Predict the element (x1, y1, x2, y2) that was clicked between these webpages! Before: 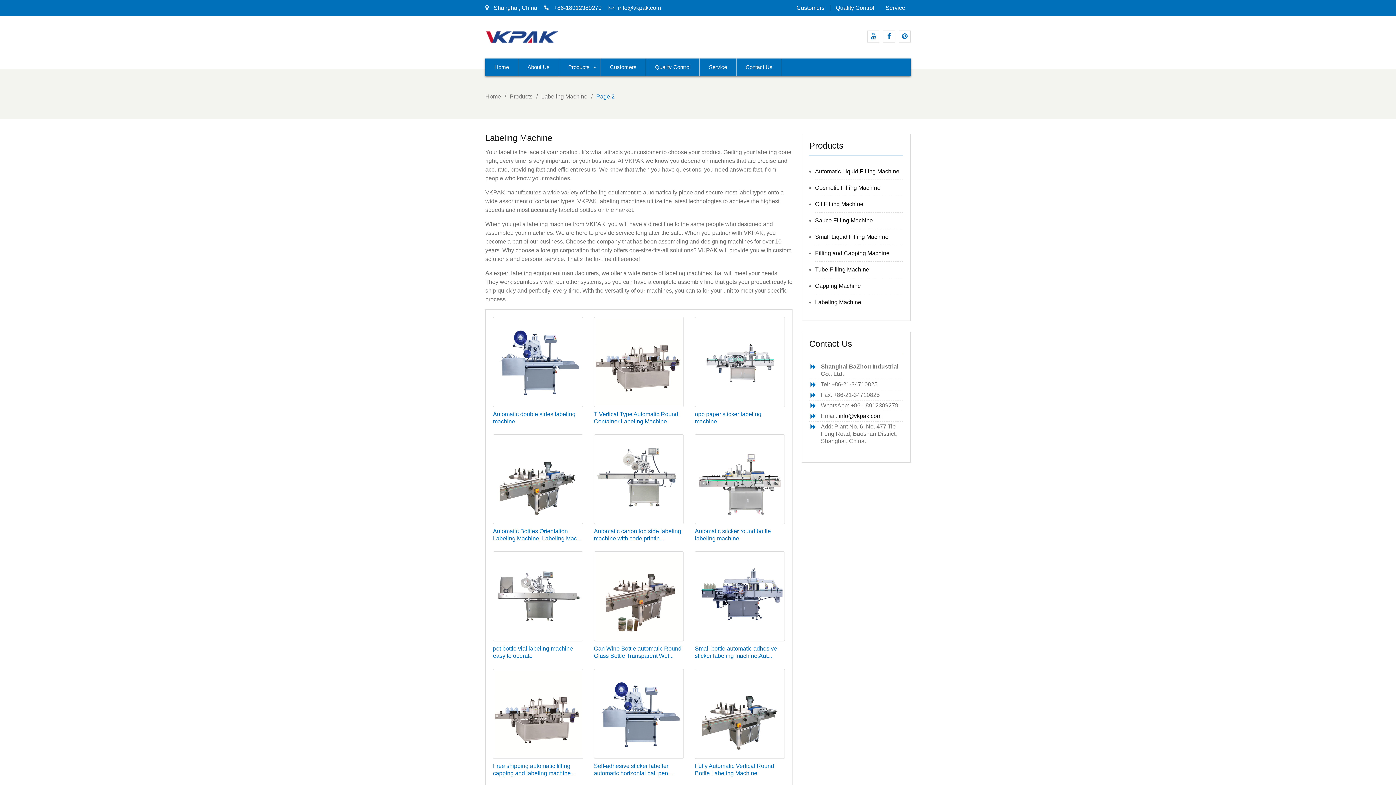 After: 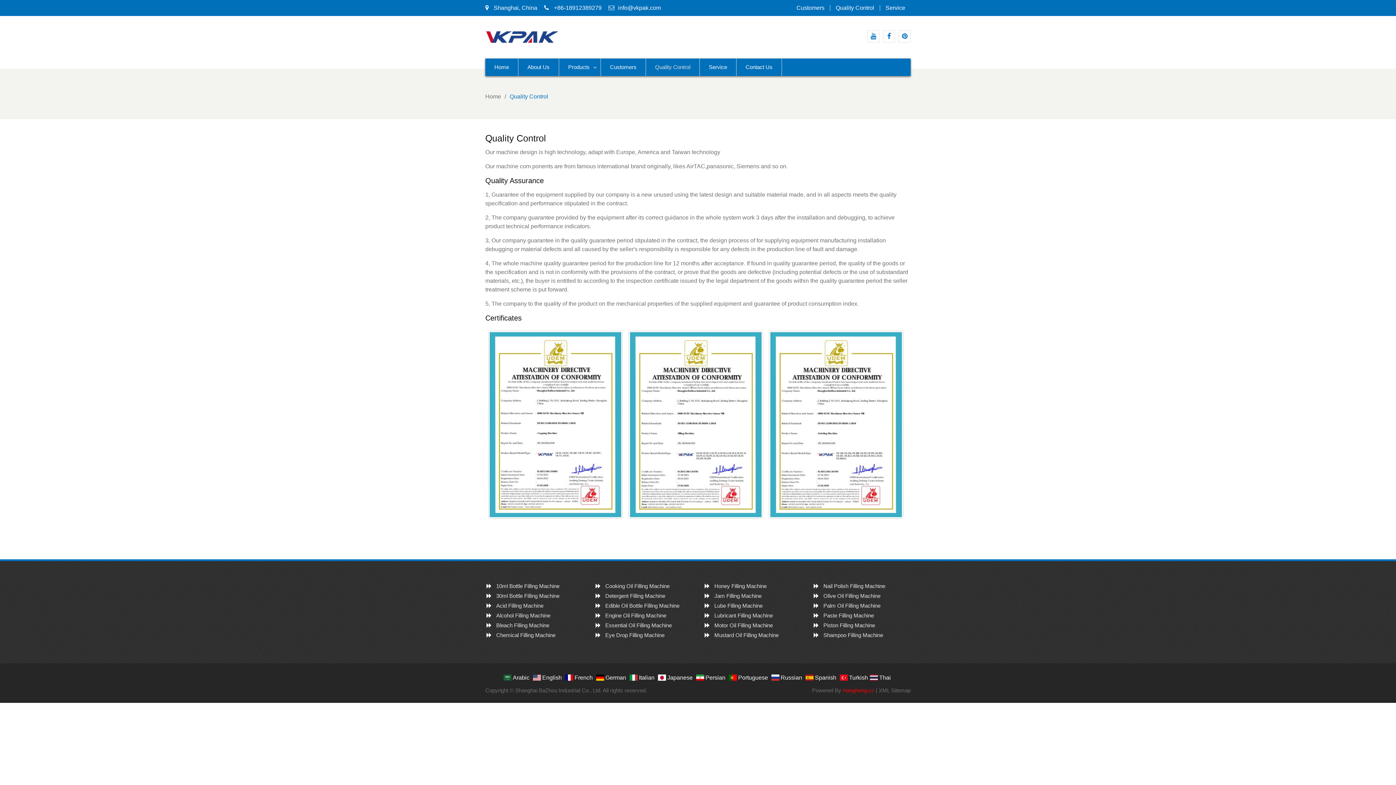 Action: bbox: (646, 58, 700, 76) label: Quality Control